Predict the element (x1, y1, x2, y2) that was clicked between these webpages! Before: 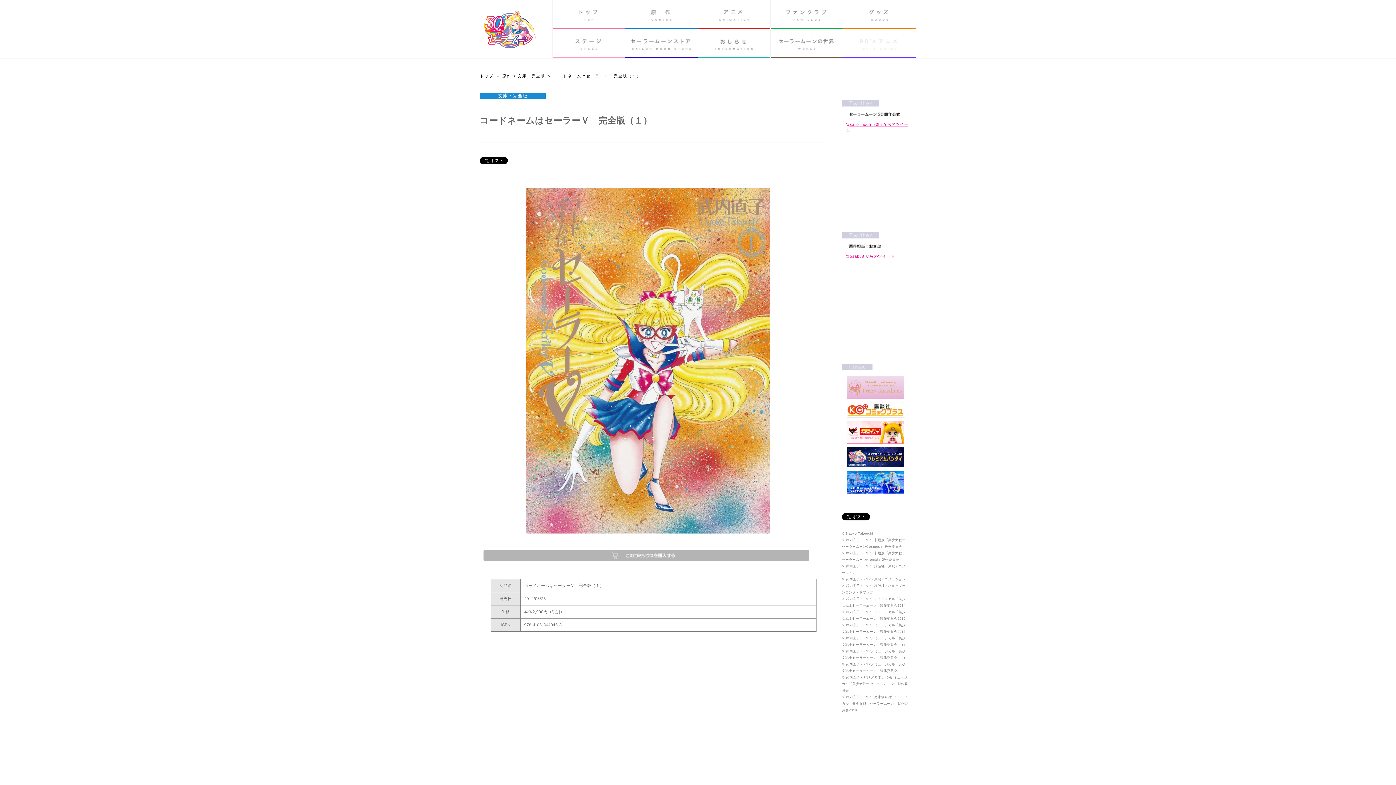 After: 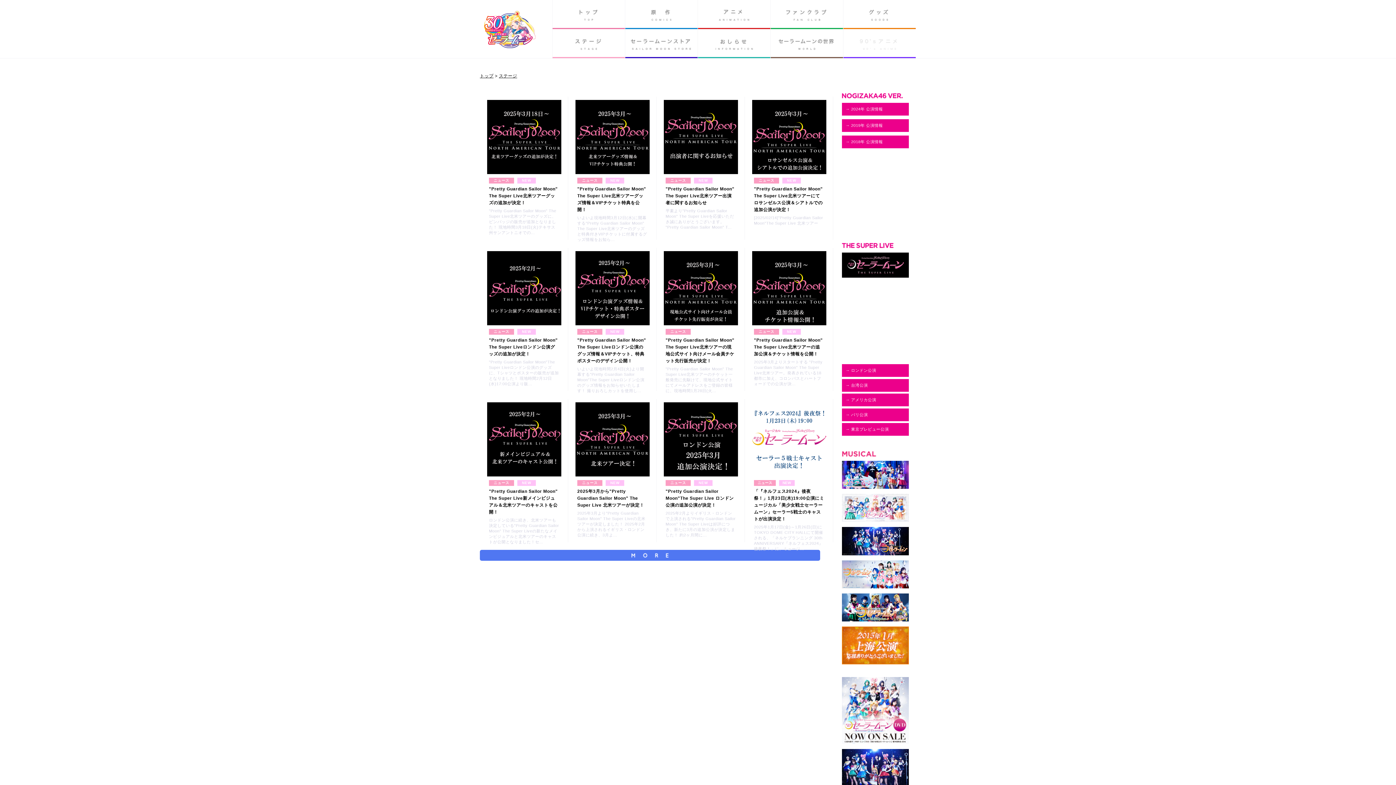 Action: label: ステージSTAGE bbox: (552, 29, 625, 58)